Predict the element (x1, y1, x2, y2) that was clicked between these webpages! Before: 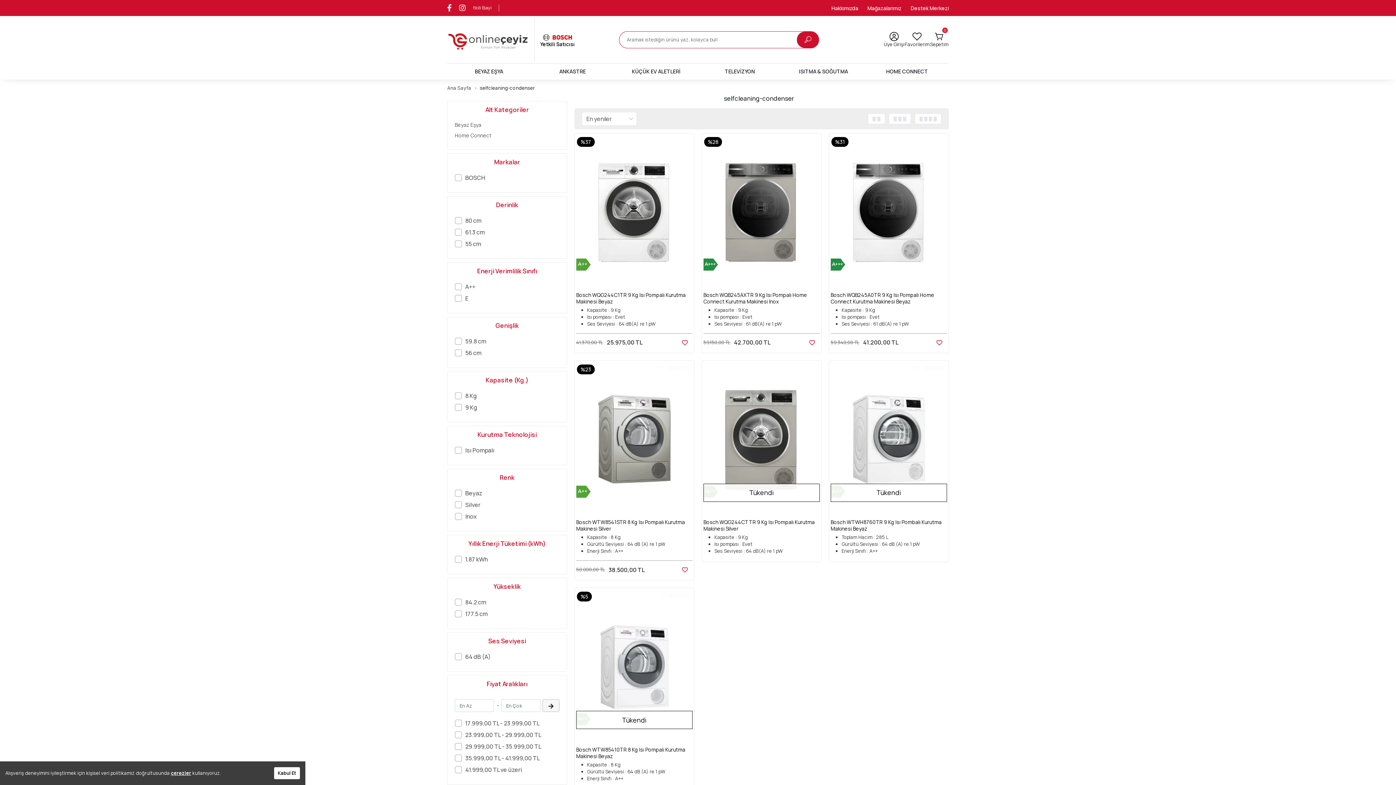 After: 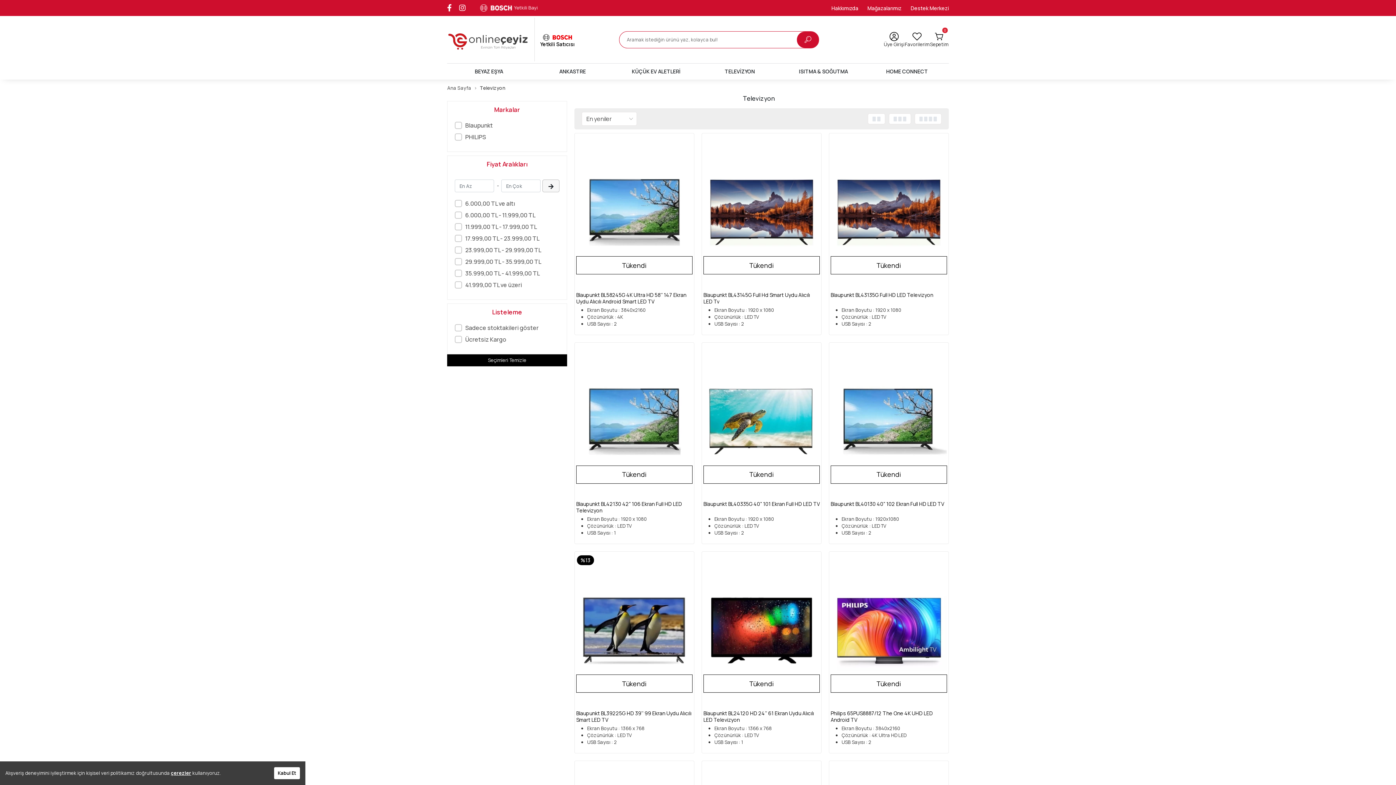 Action: label: TELEVİZYON bbox: (698, 64, 781, 78)